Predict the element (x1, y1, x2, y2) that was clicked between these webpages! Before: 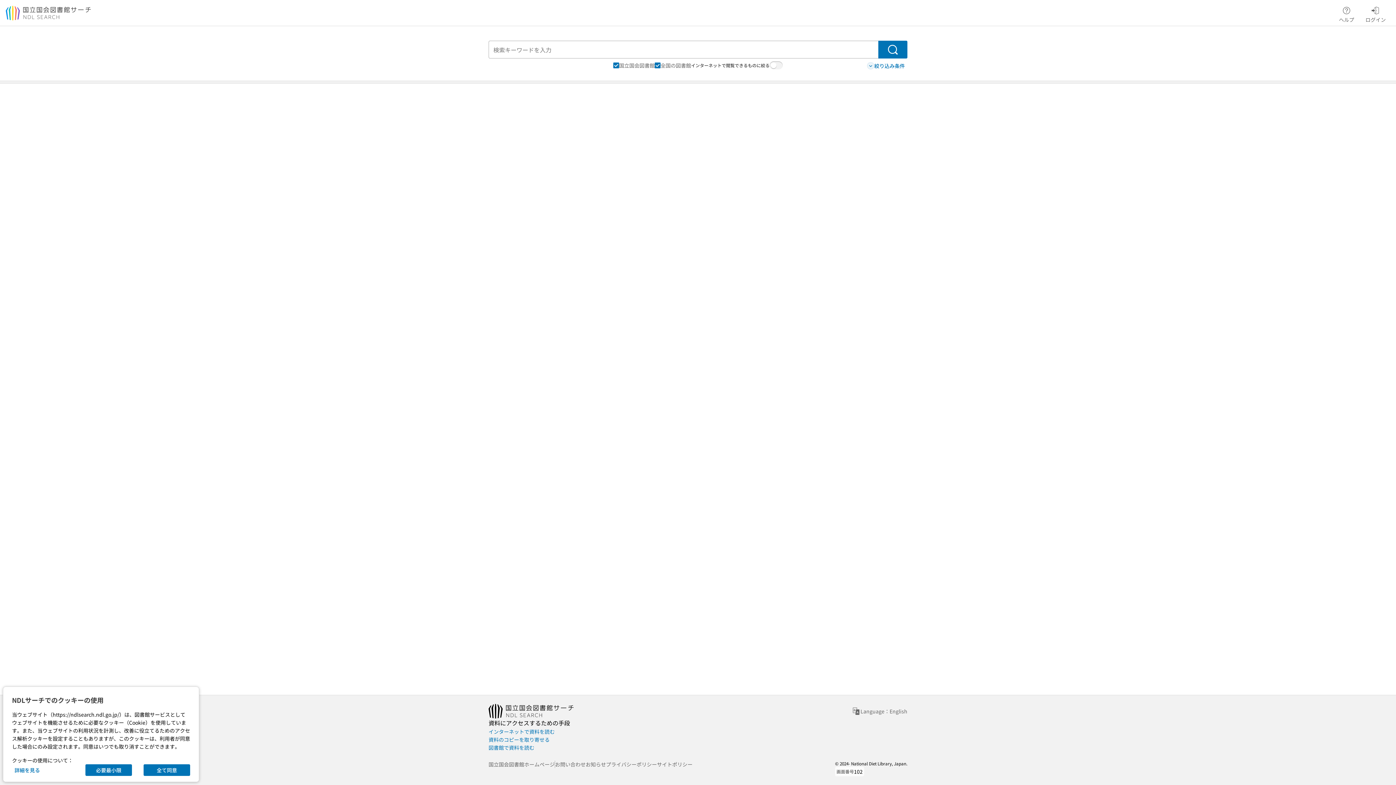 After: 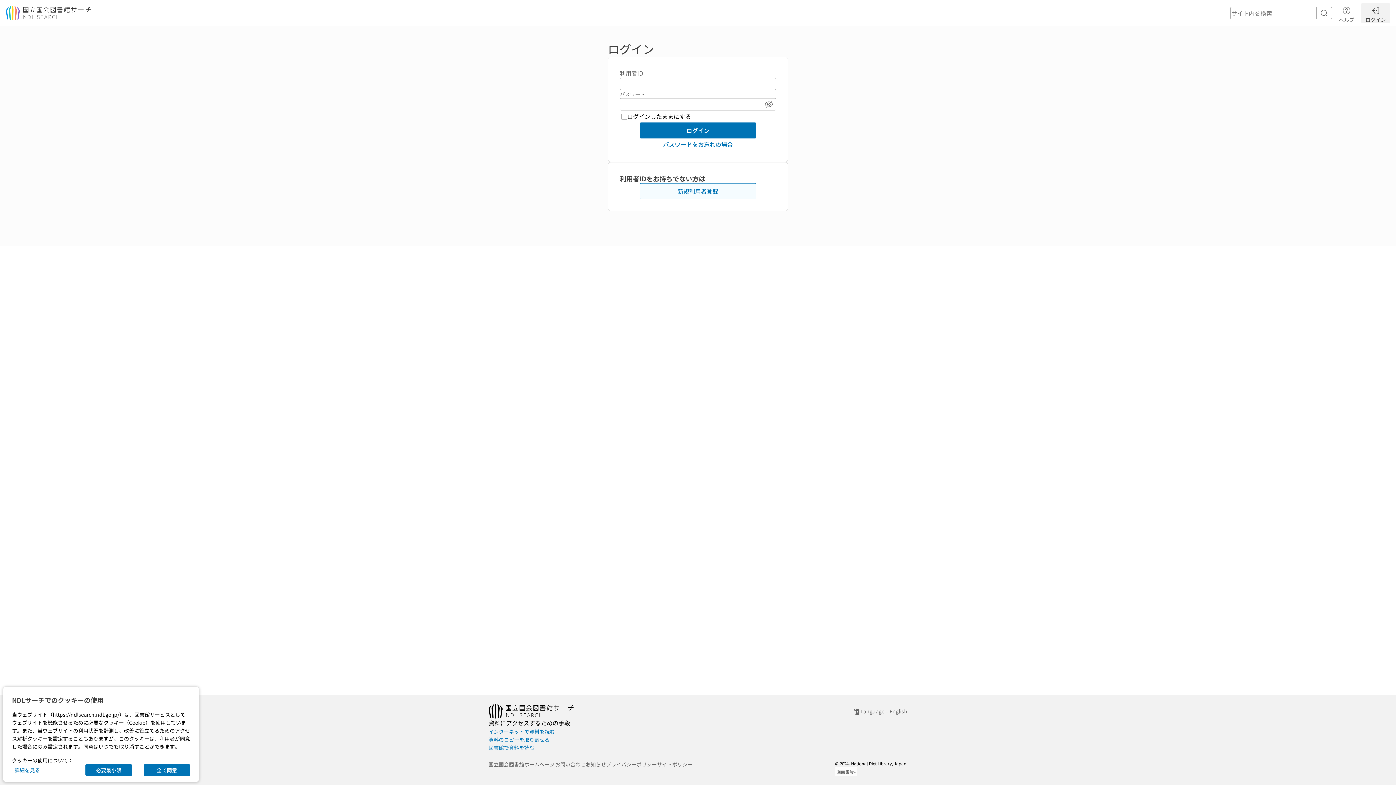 Action: bbox: (1361, 3, 1390, 22) label: ログイン